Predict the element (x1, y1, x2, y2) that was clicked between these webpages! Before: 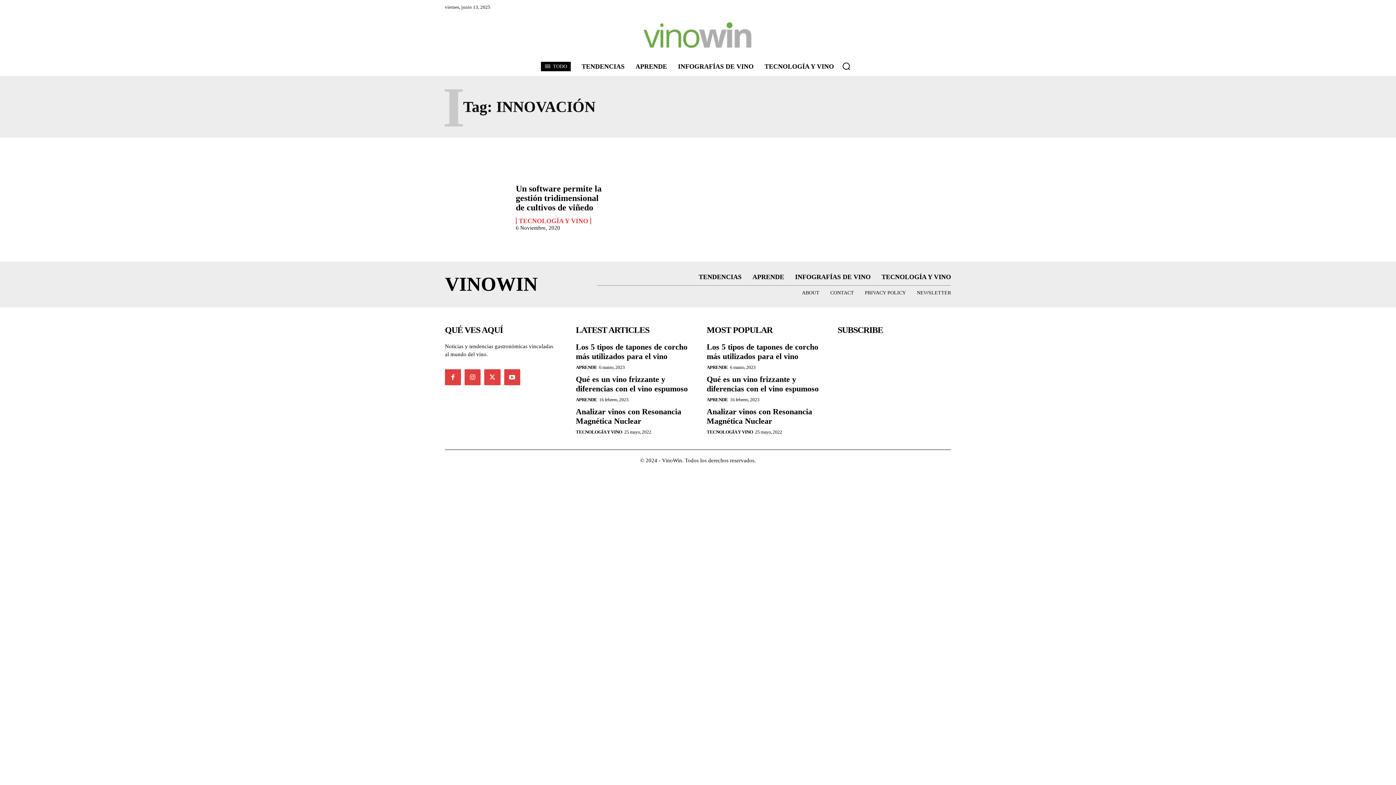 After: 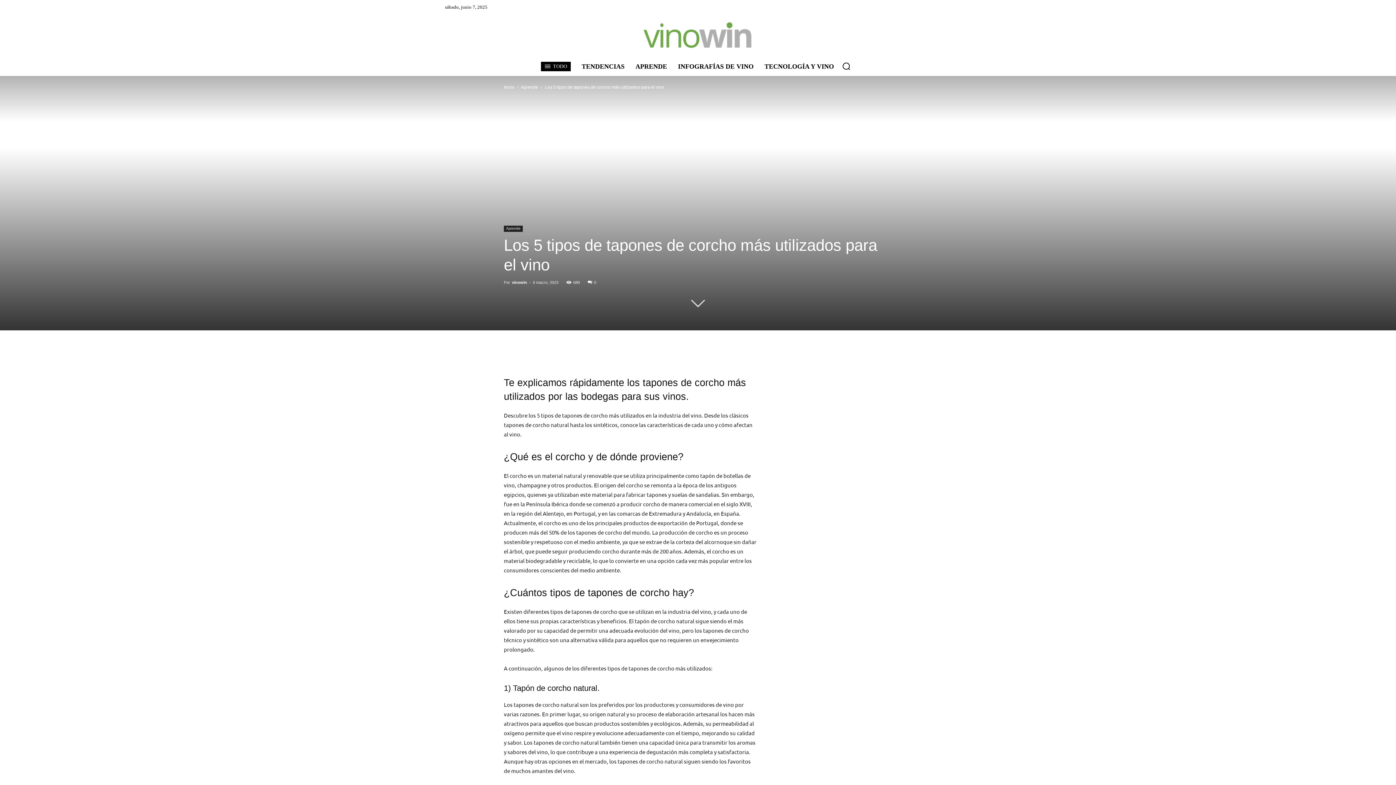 Action: bbox: (576, 342, 687, 361) label: Los 5 tipos de tapones de corcho más utilizados para el vino